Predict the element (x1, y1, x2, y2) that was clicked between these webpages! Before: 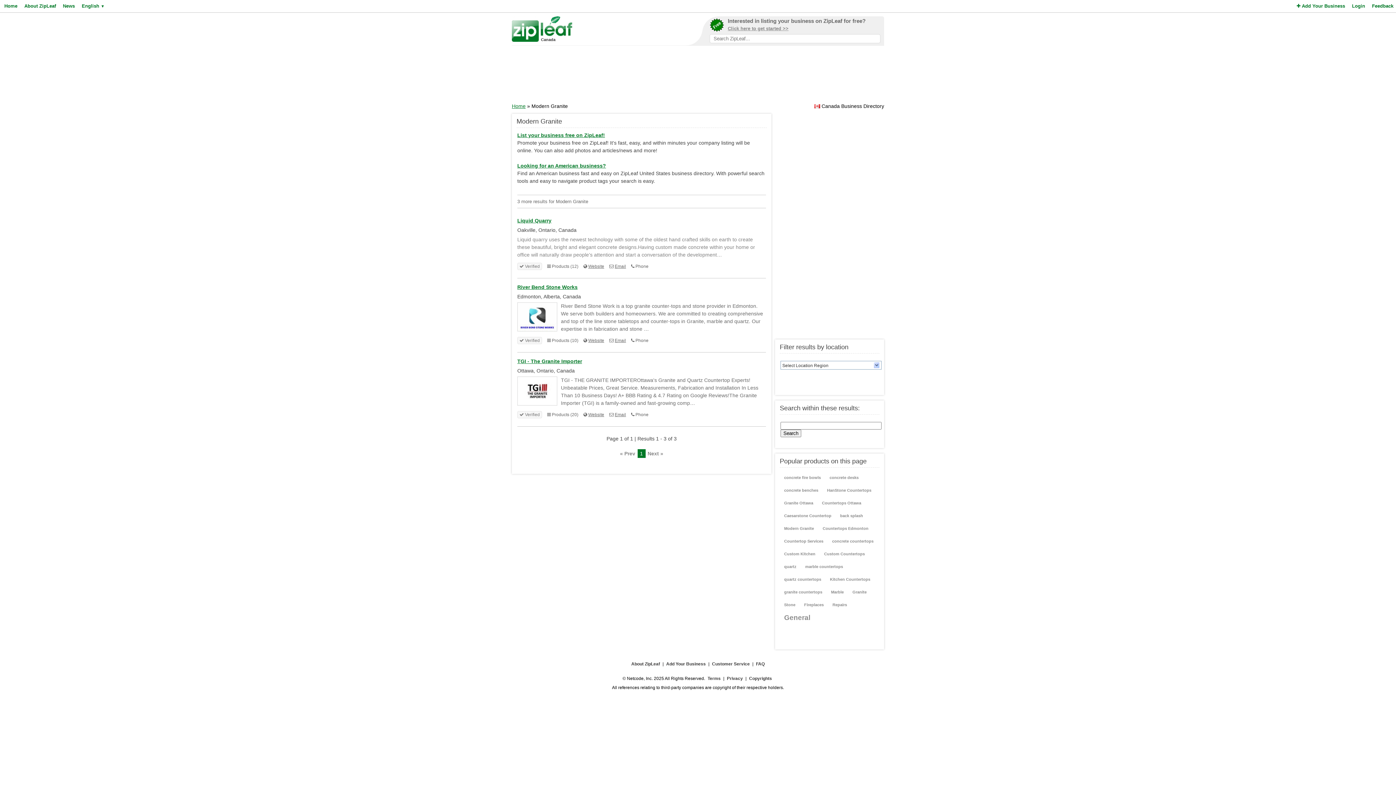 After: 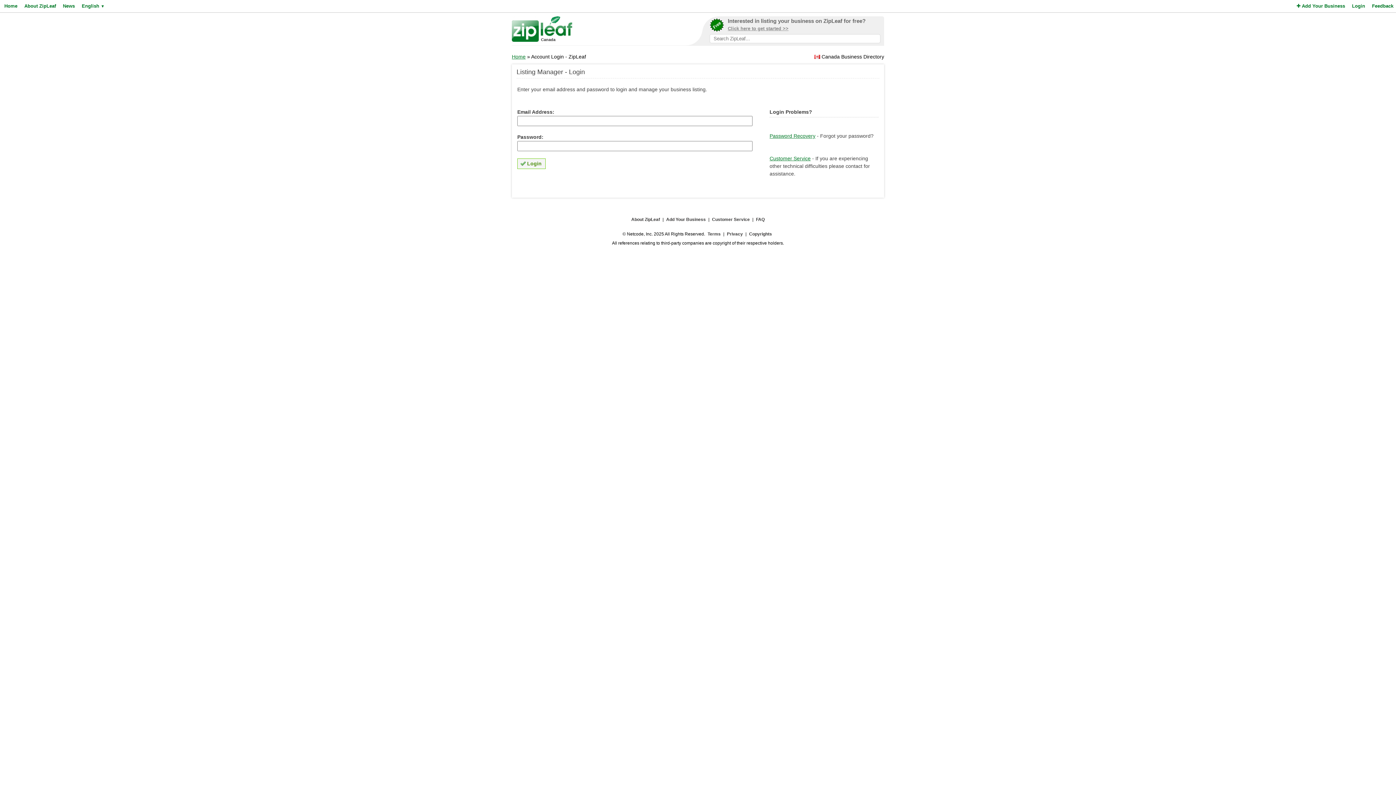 Action: label: Login bbox: (1350, 0, 1365, 12)